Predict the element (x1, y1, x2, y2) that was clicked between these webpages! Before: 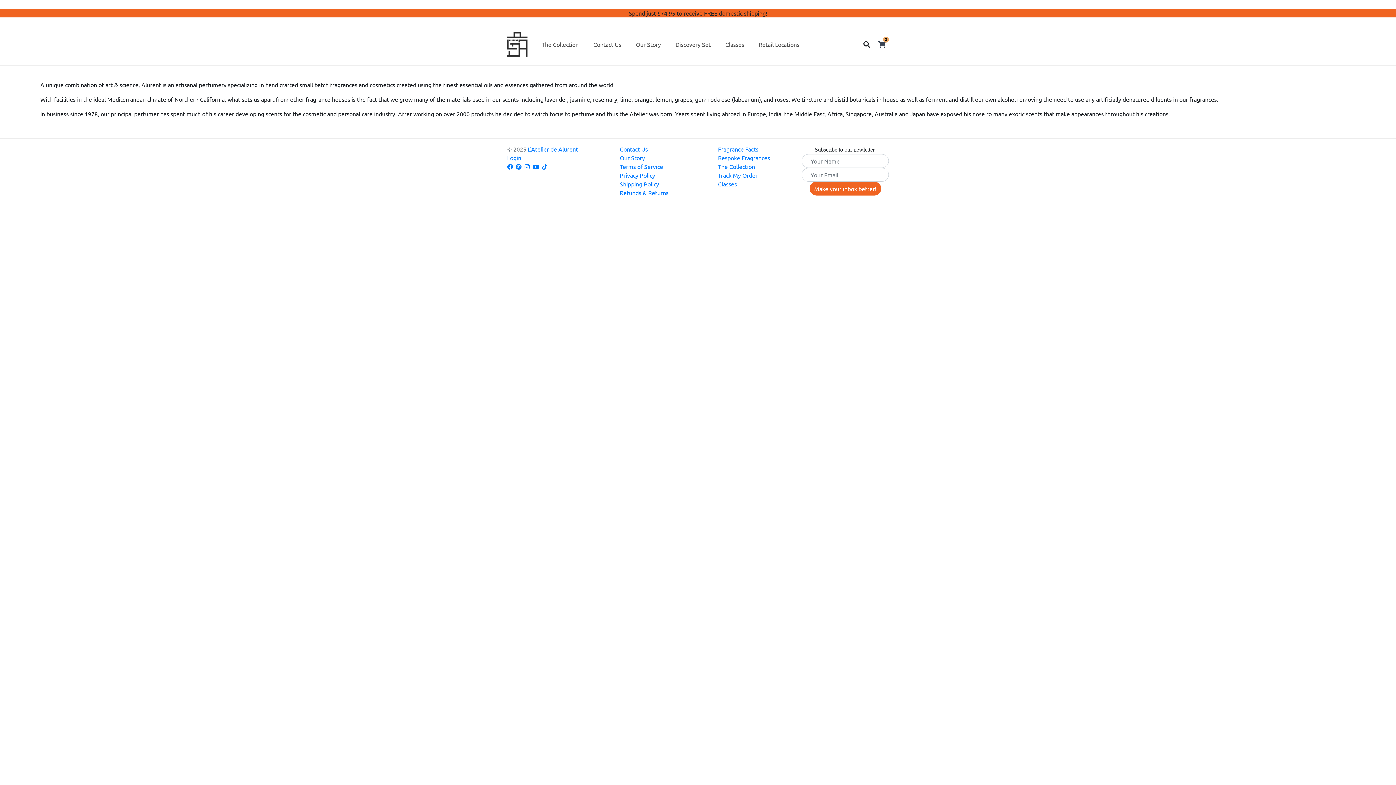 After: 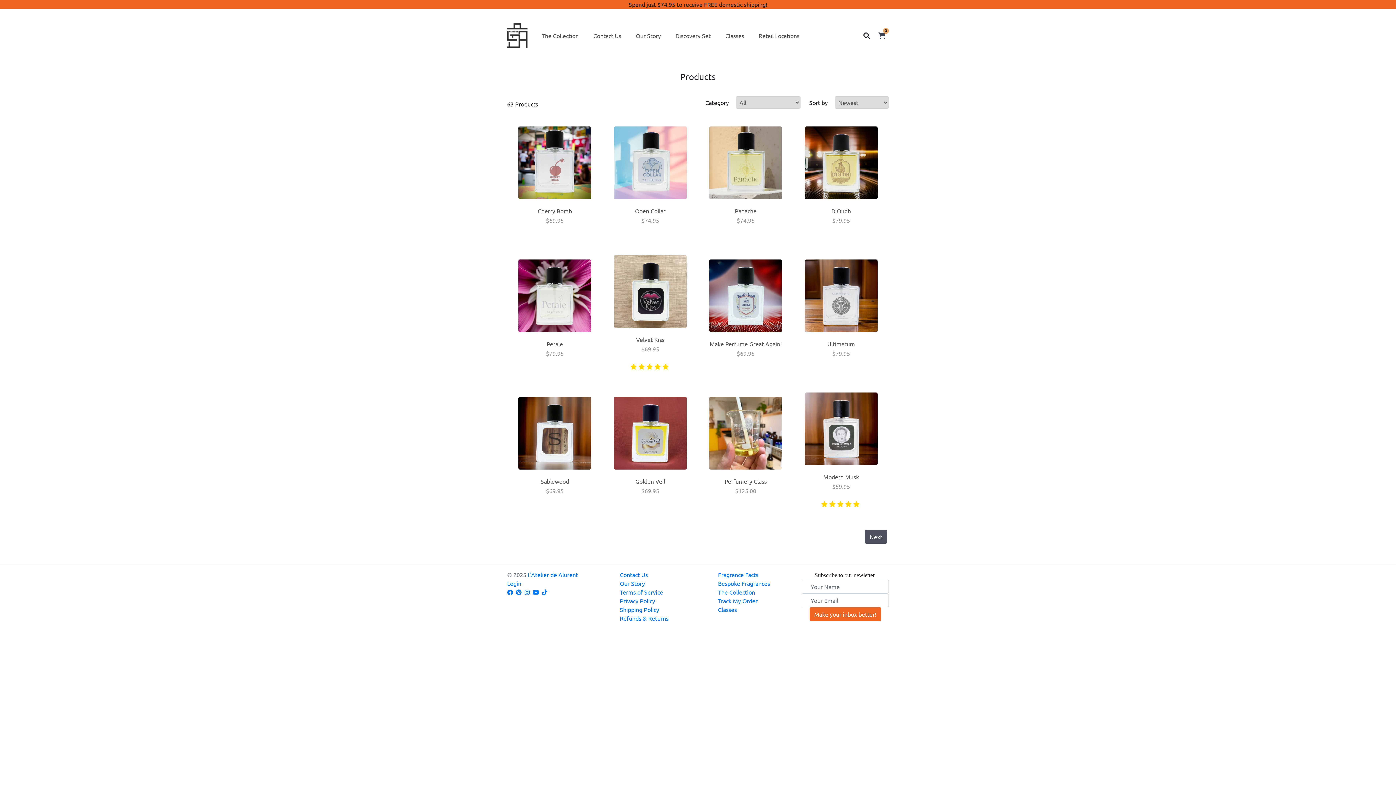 Action: bbox: (538, 36, 582, 52) label: The Collection